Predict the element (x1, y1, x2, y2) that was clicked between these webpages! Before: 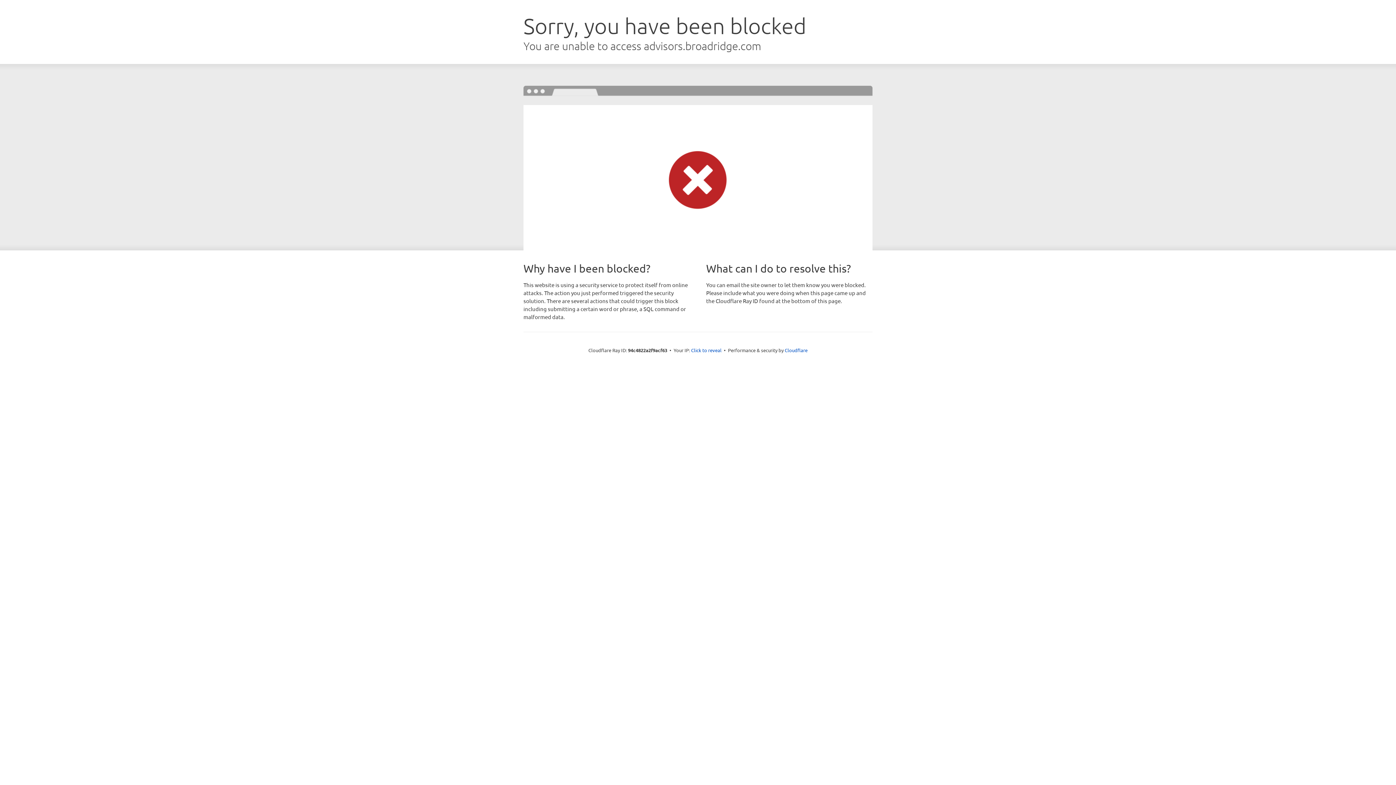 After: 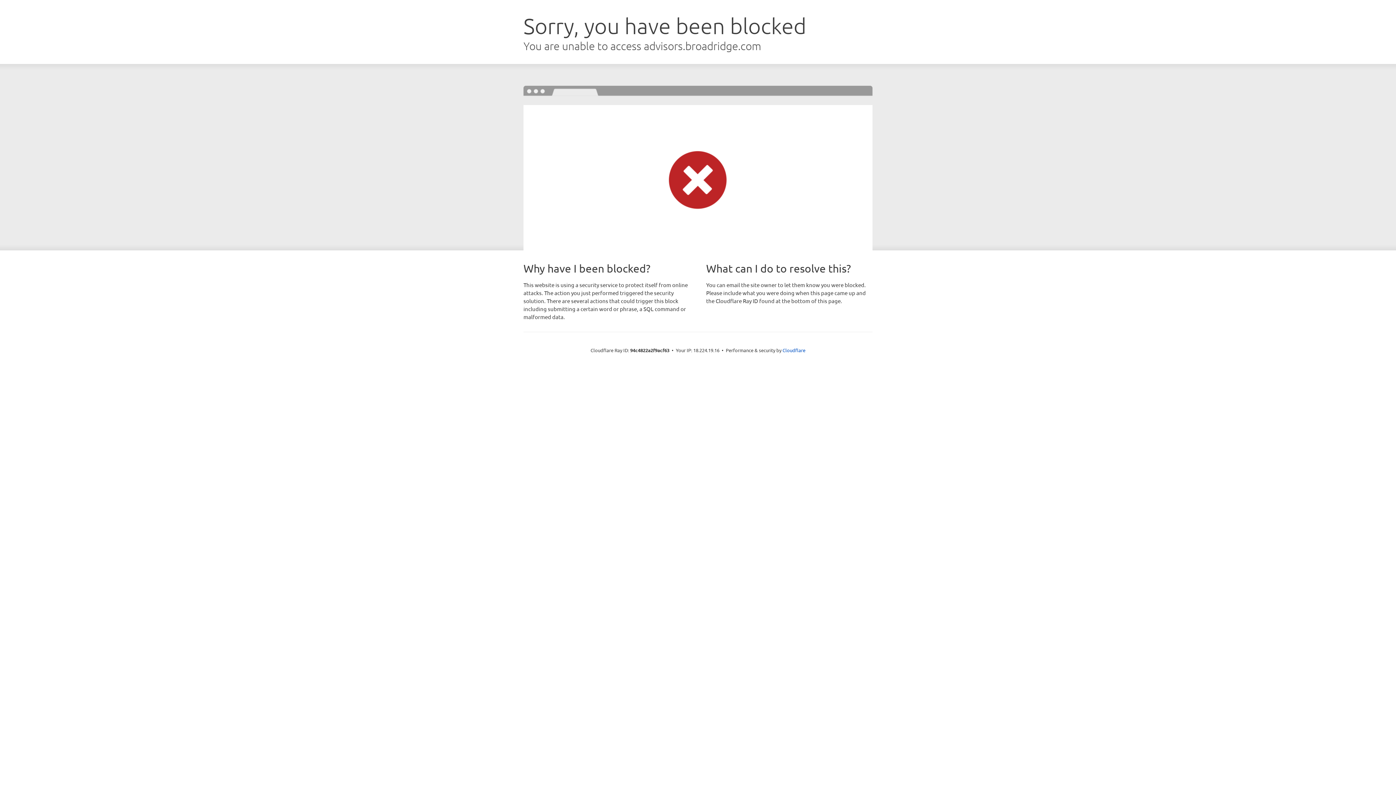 Action: bbox: (691, 346, 721, 353) label: Click to reveal